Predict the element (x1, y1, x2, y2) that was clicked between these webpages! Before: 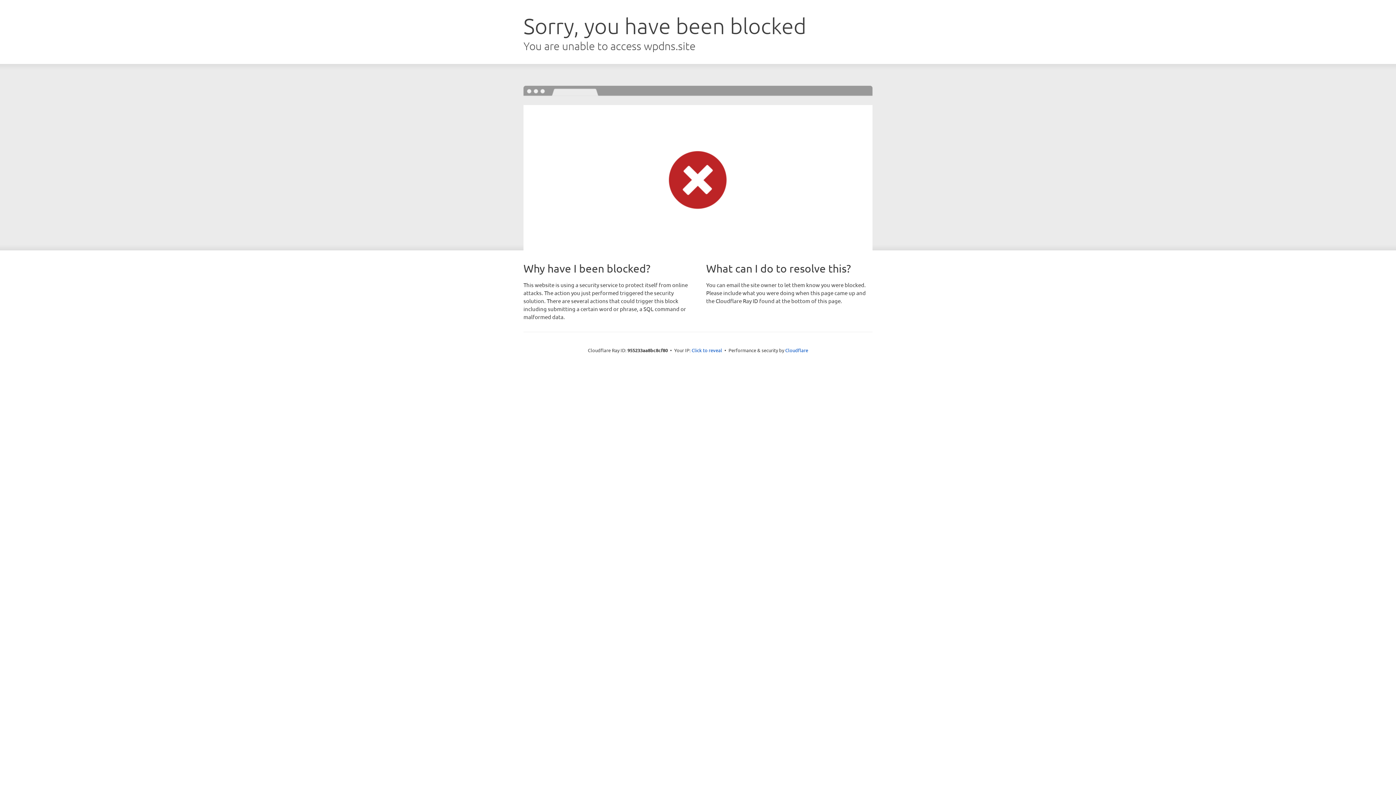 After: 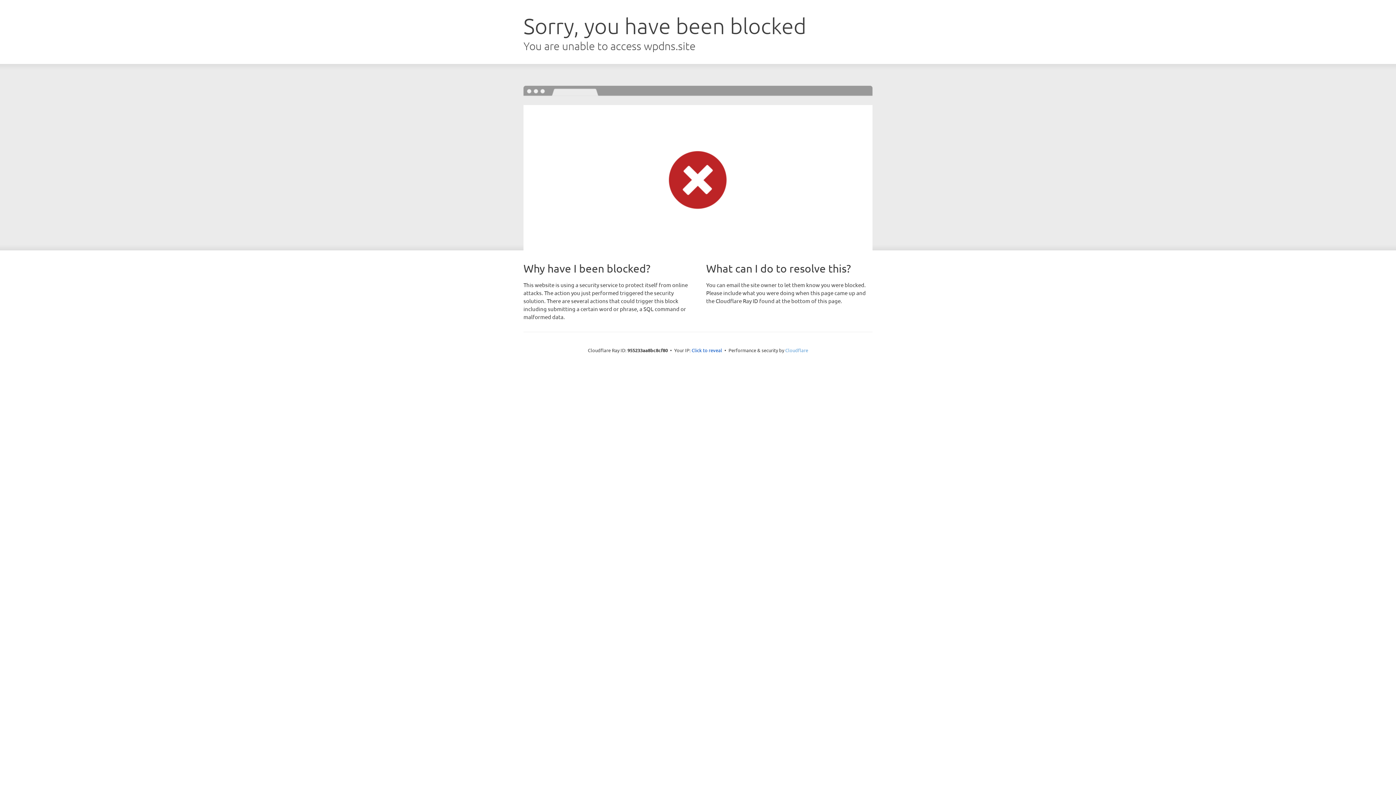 Action: label: Cloudflare bbox: (785, 347, 808, 353)